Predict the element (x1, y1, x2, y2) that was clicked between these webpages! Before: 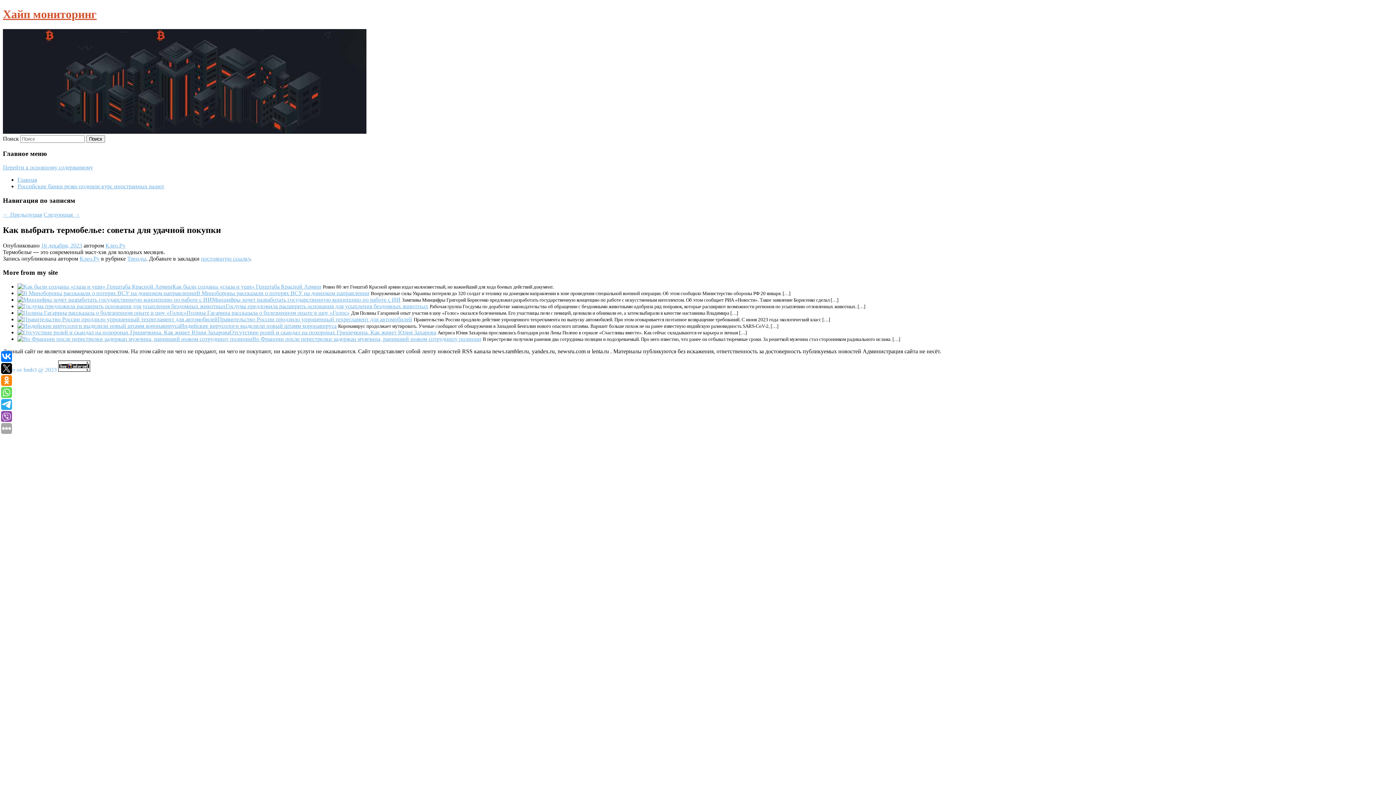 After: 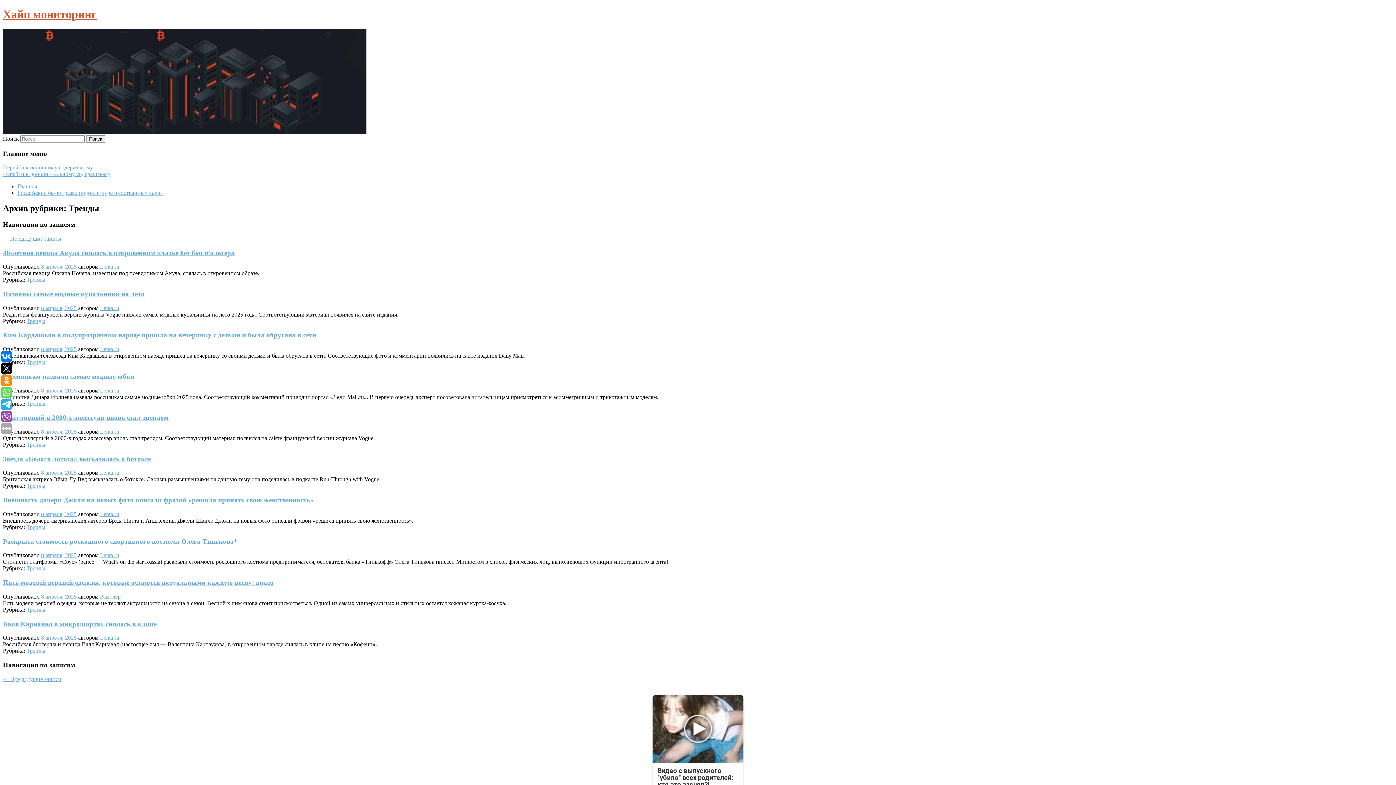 Action: label: Тренды bbox: (127, 255, 146, 261)